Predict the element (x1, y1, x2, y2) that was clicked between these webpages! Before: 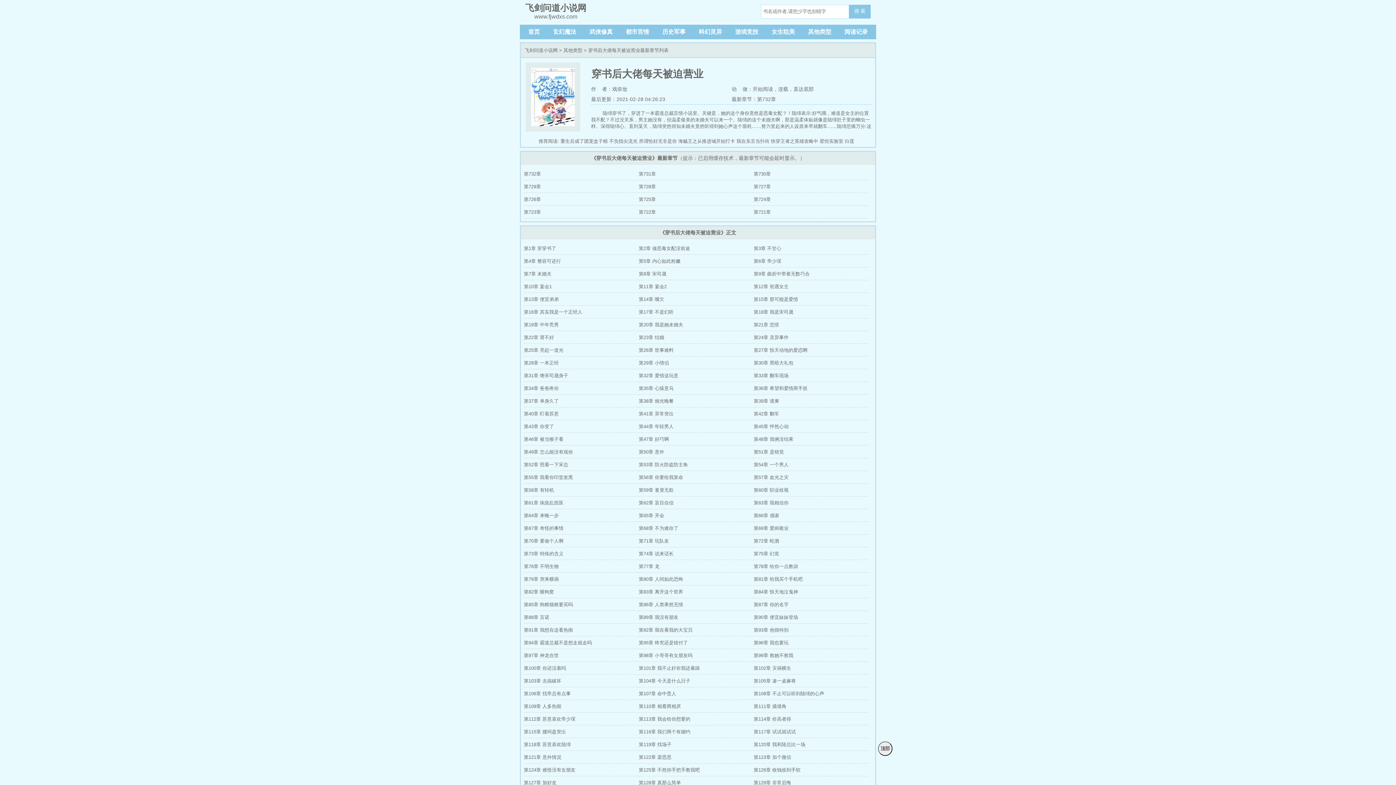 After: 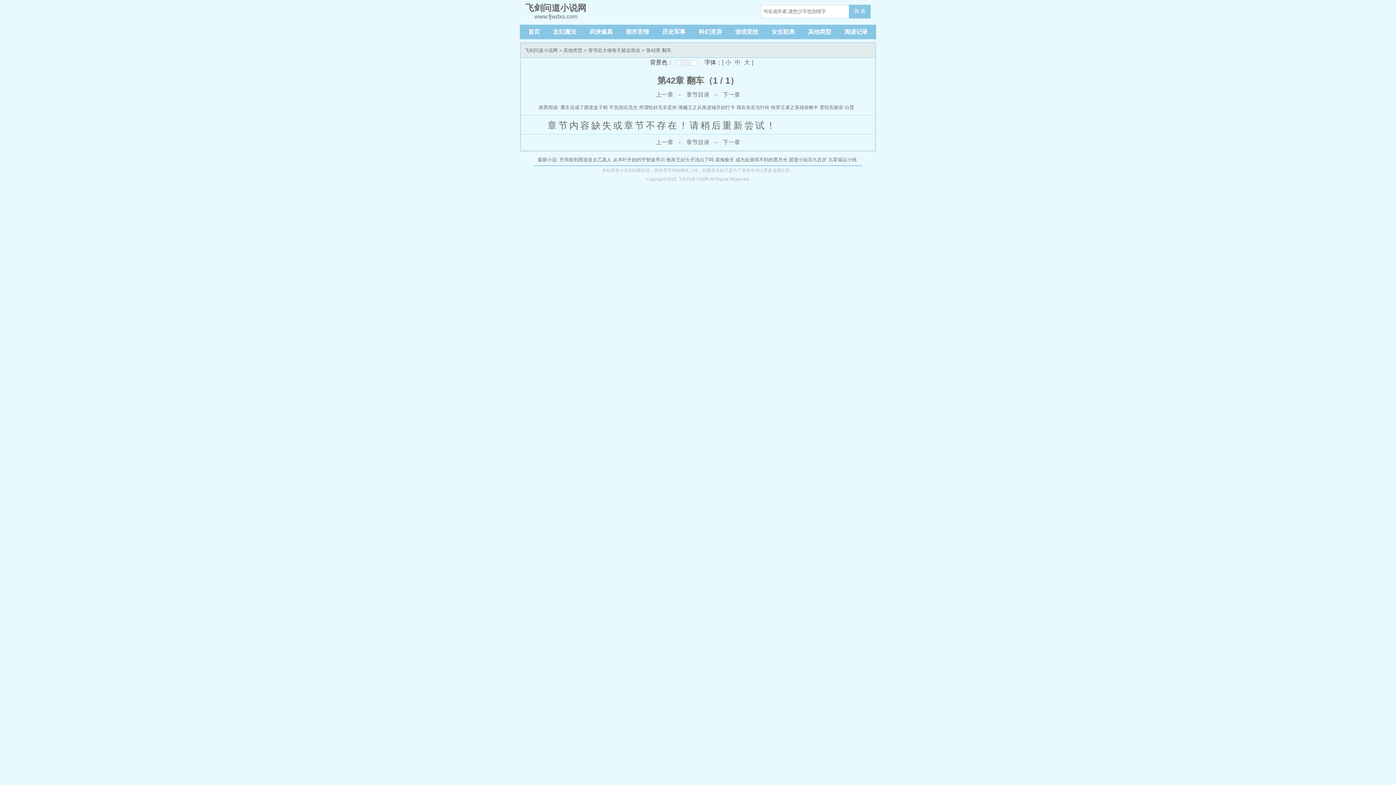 Action: label: 第42章 翻车 bbox: (753, 407, 868, 420)